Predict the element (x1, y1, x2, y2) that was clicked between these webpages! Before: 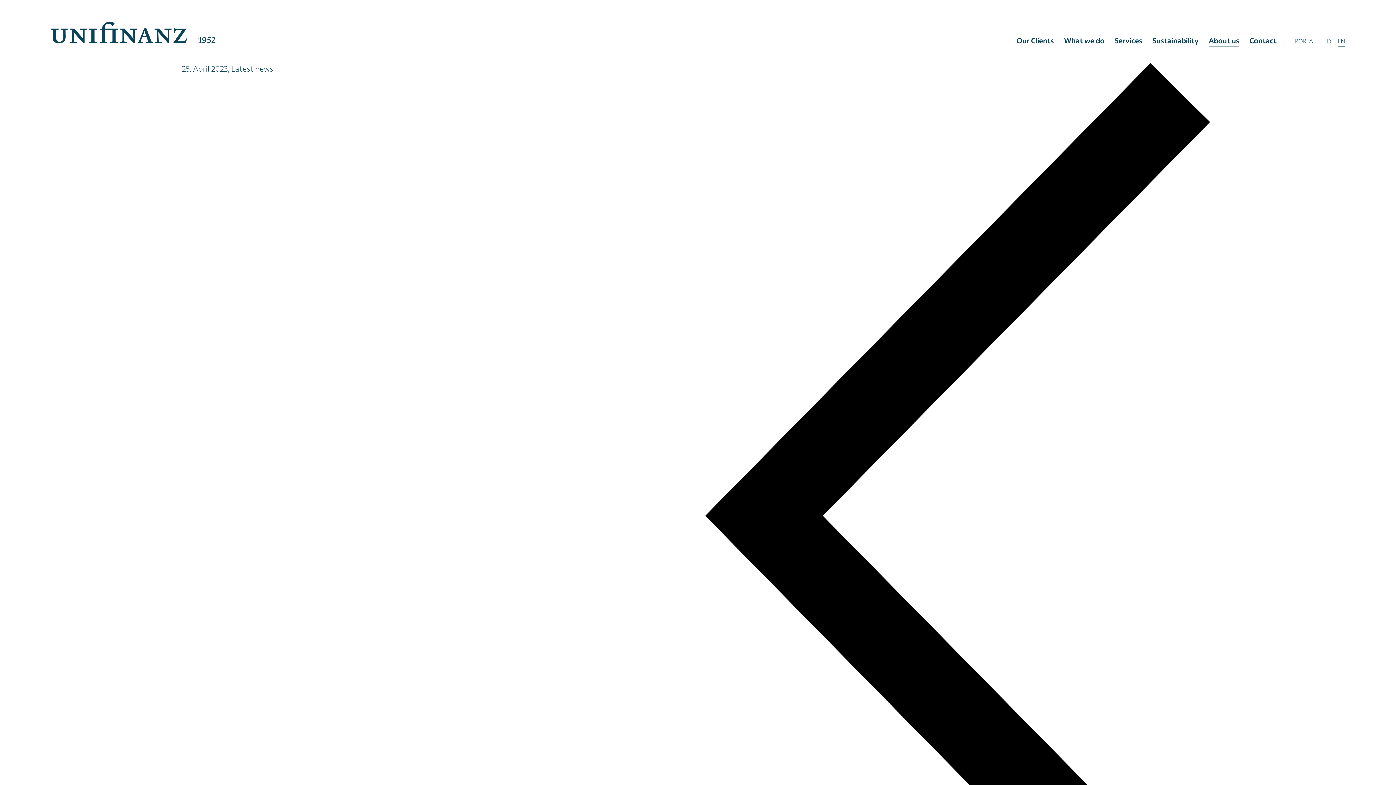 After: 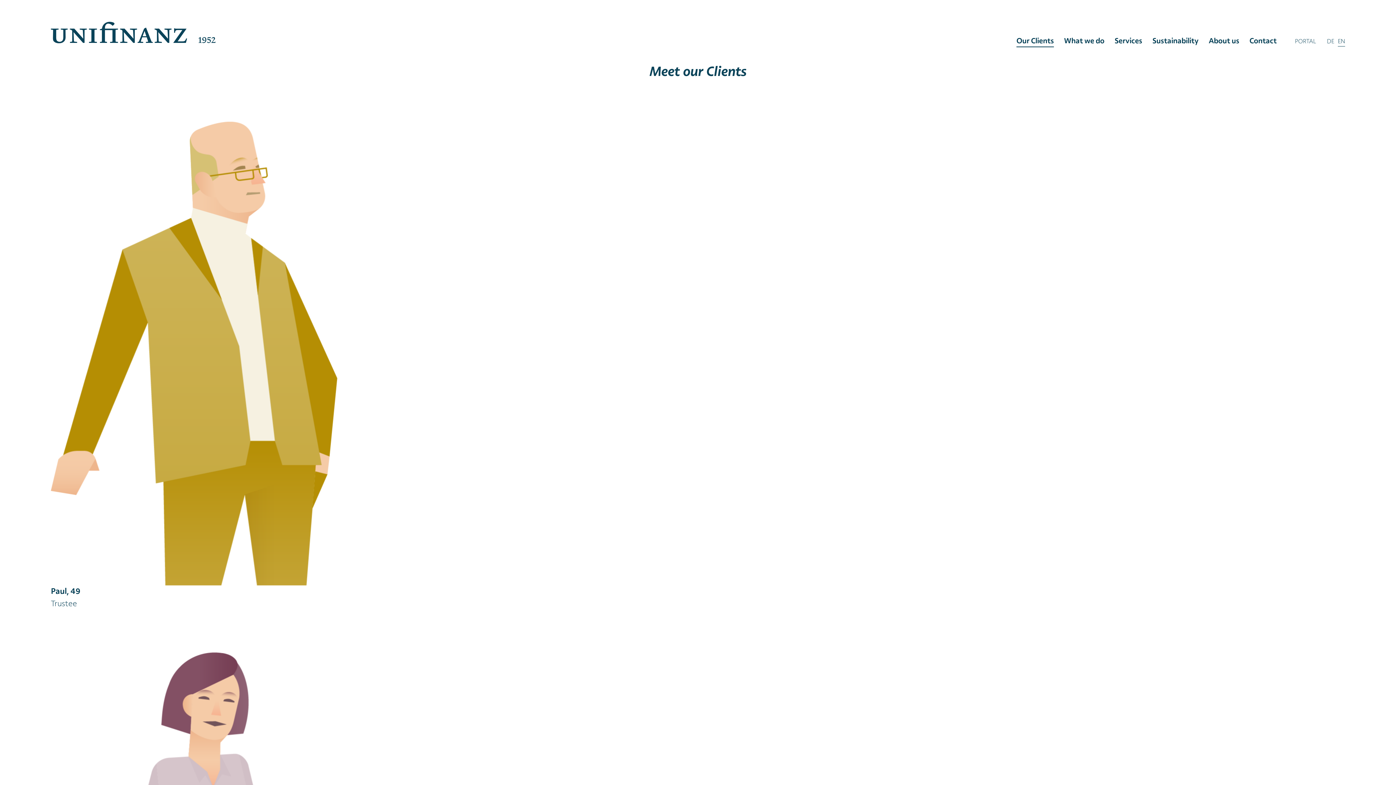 Action: bbox: (1016, 35, 1054, 46) label: Our Clients